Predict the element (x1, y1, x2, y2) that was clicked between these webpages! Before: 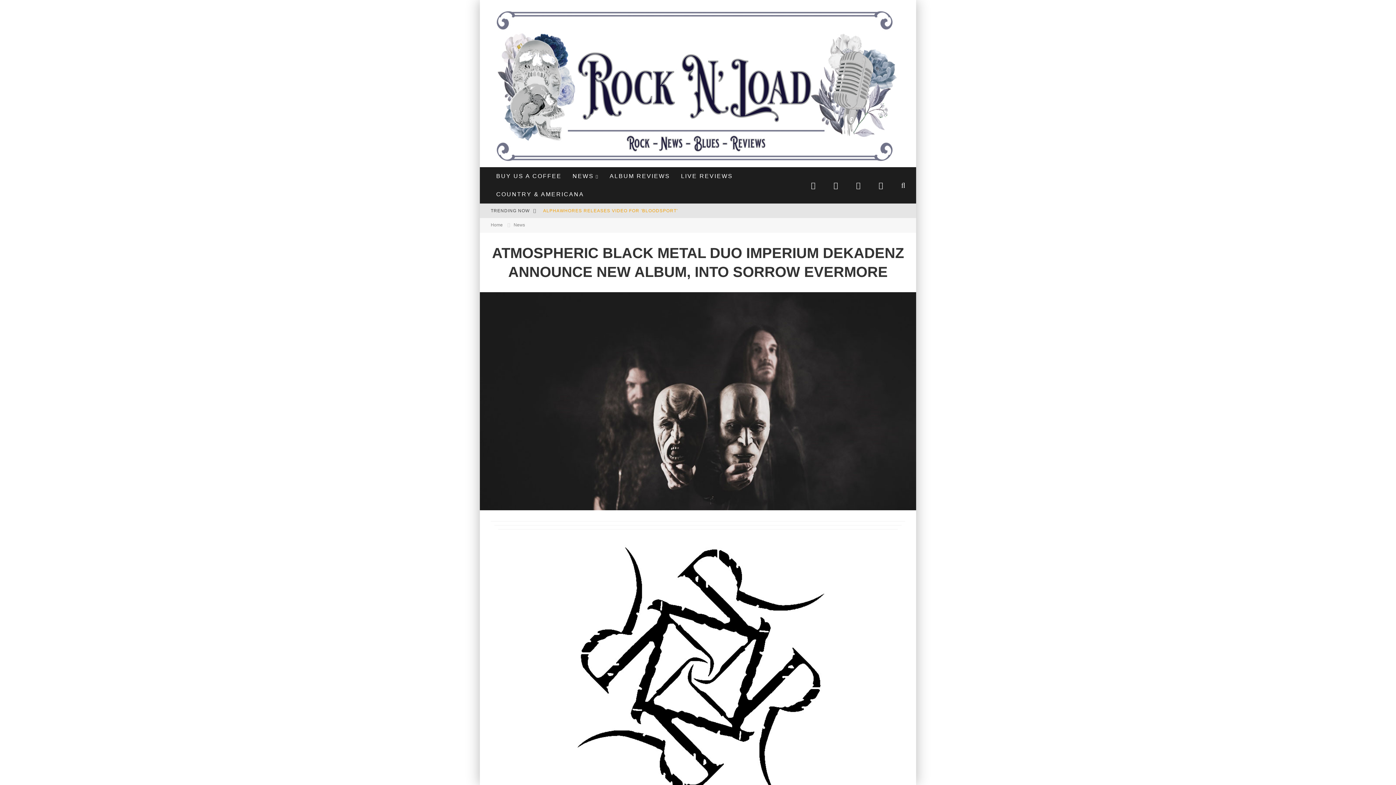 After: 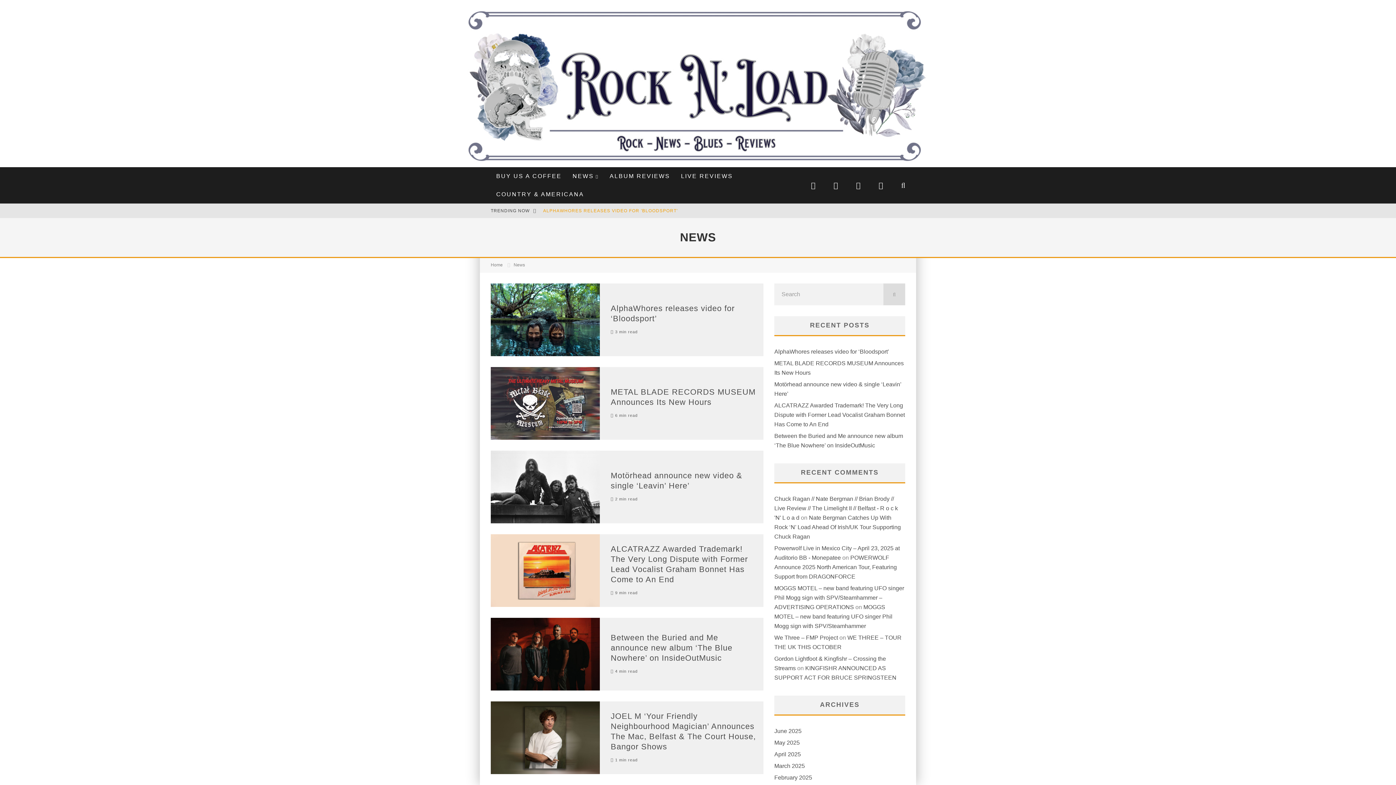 Action: bbox: (513, 222, 525, 227) label: News